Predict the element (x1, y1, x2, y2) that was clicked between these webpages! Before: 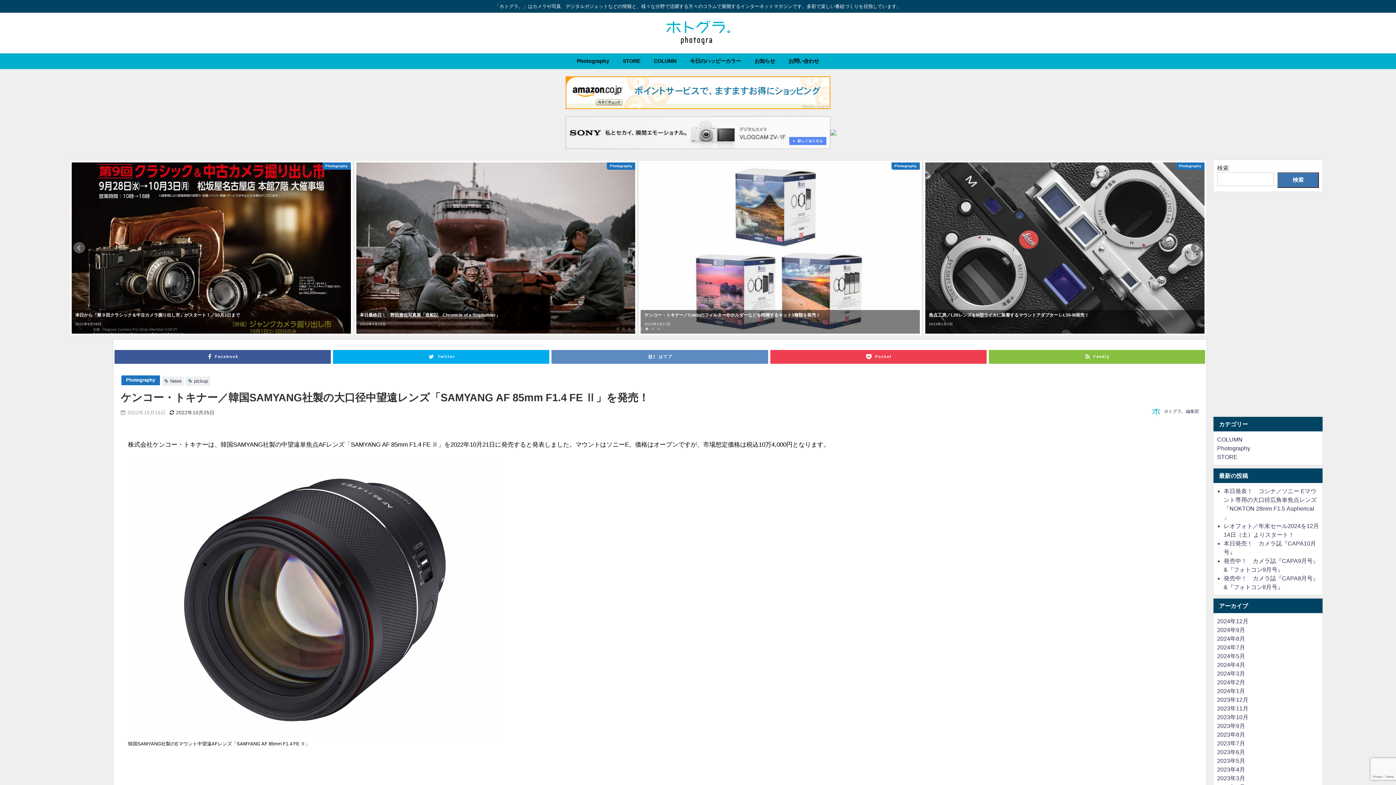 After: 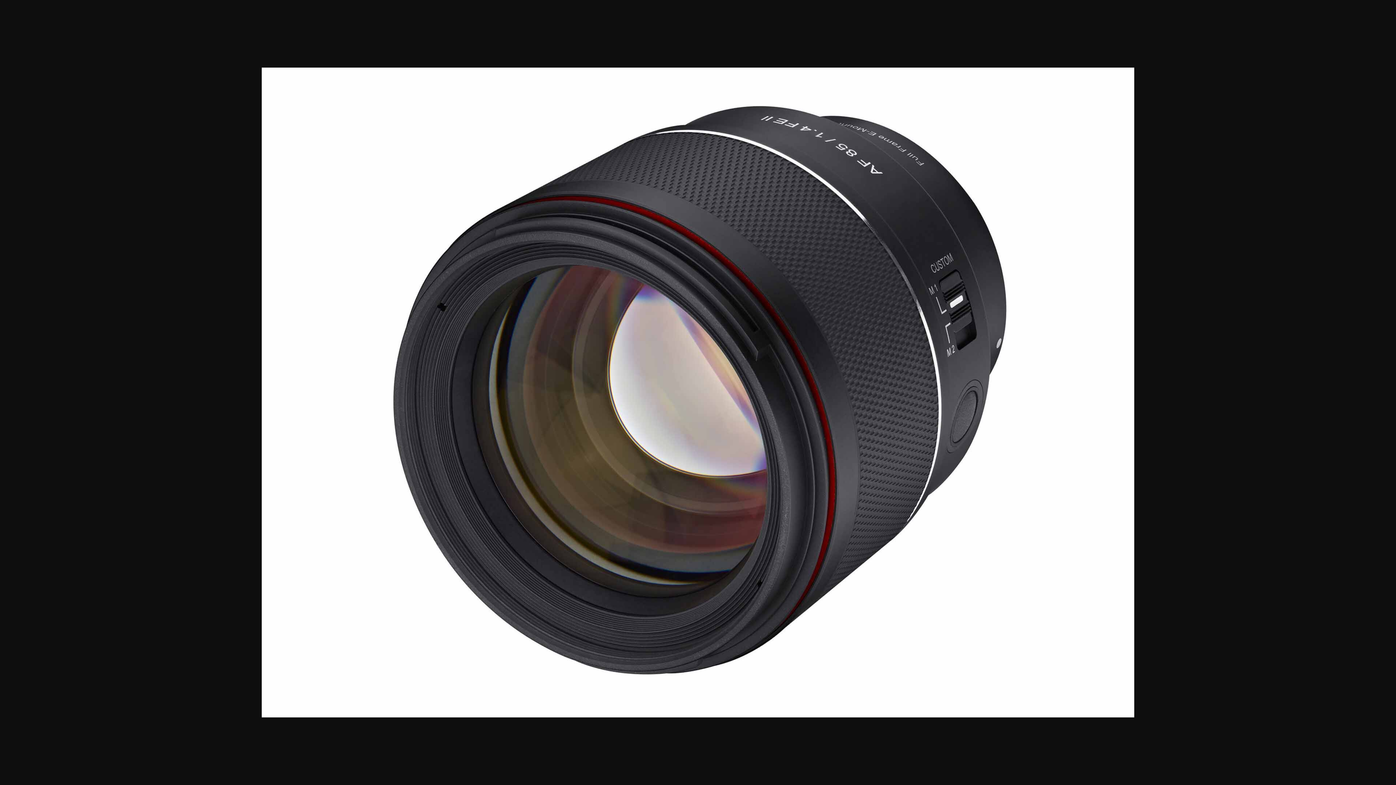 Action: bbox: (128, 462, 500, 740)